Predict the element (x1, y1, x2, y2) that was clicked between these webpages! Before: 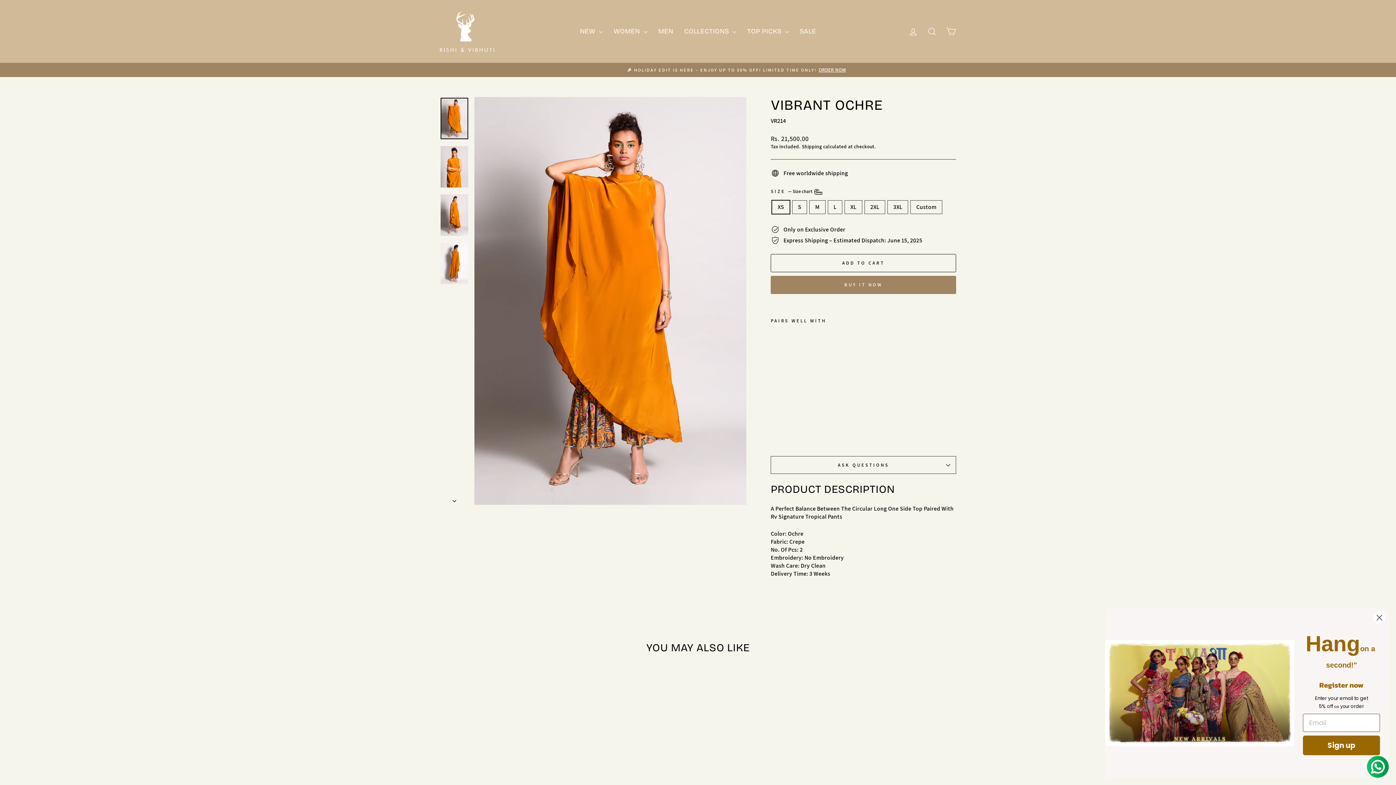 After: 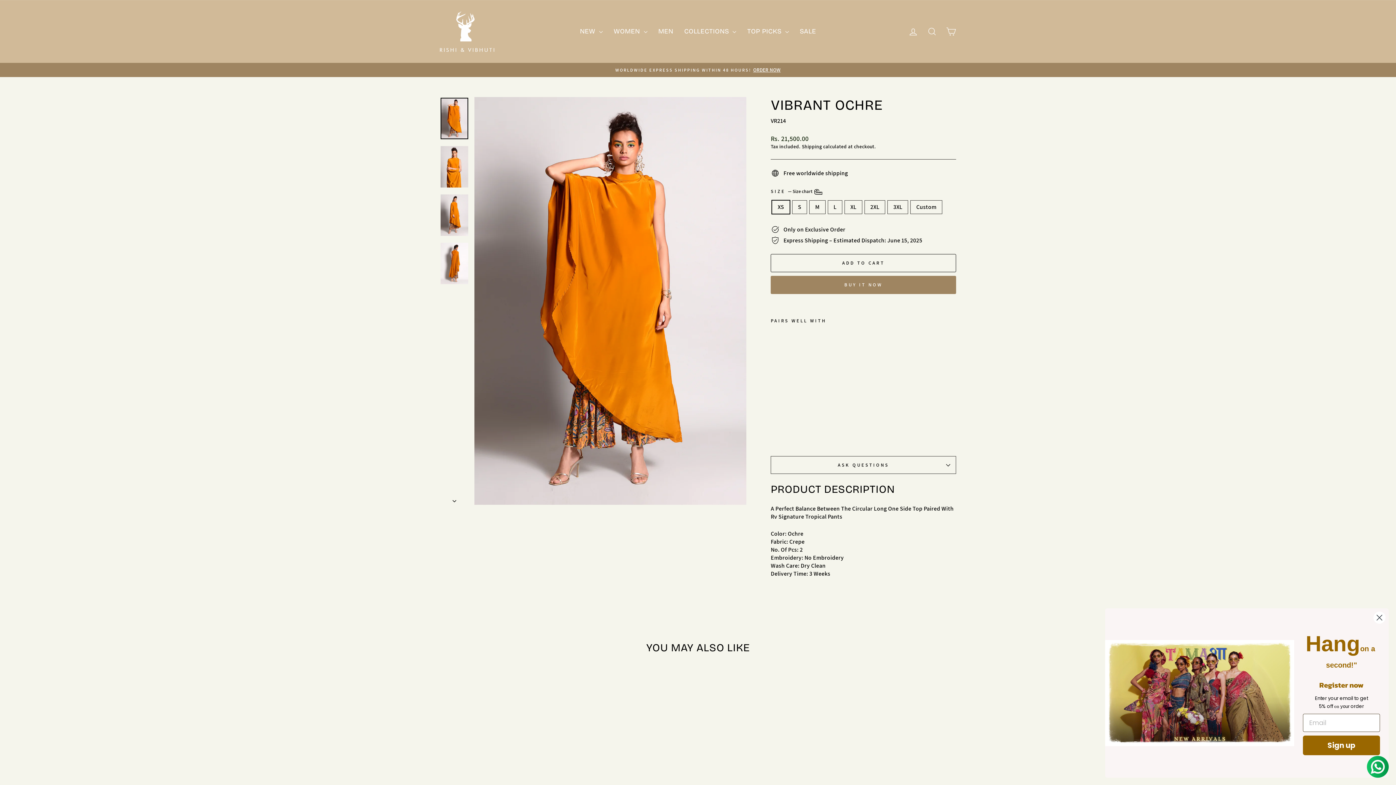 Action: bbox: (1367, 756, 1389, 778)